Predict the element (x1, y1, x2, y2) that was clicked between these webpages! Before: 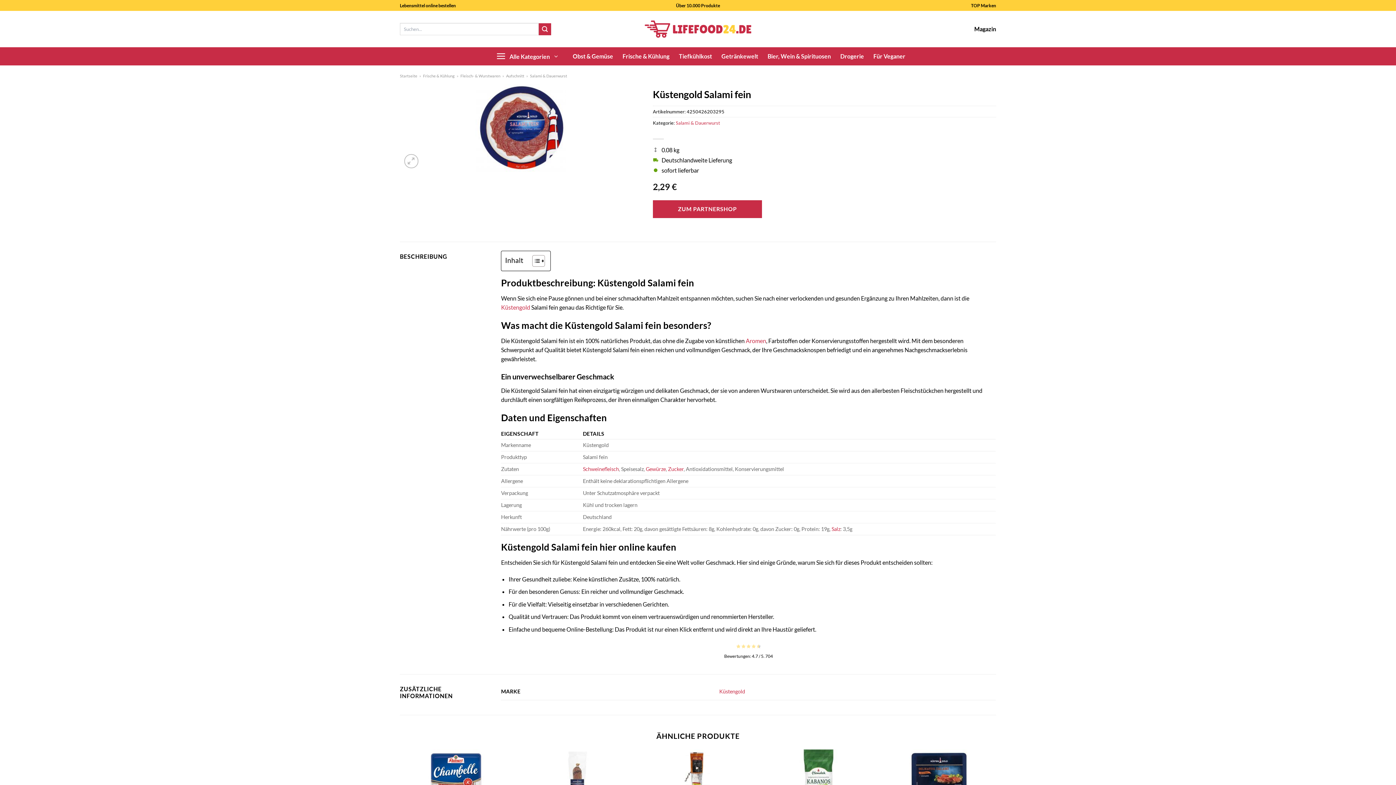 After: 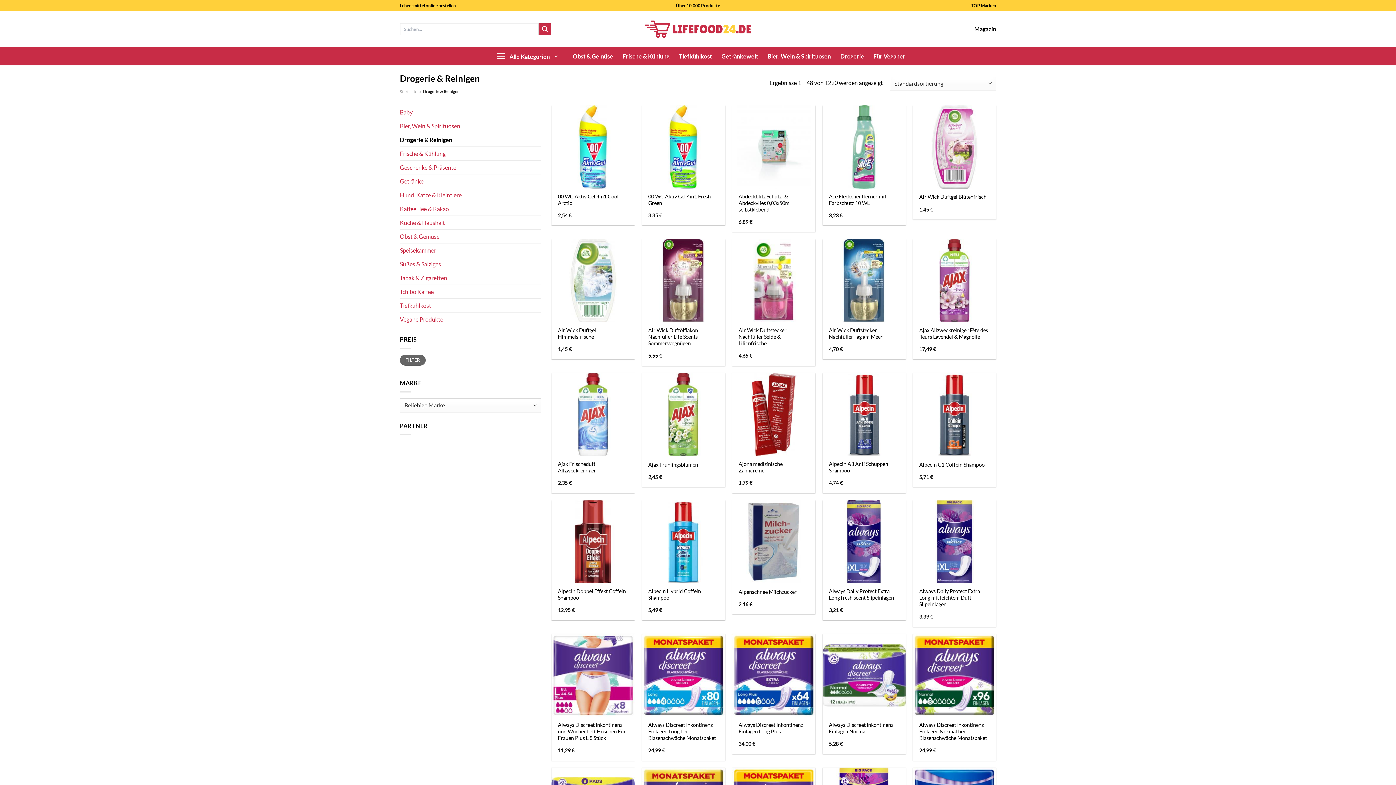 Action: bbox: (840, 49, 864, 62) label: Drogerie